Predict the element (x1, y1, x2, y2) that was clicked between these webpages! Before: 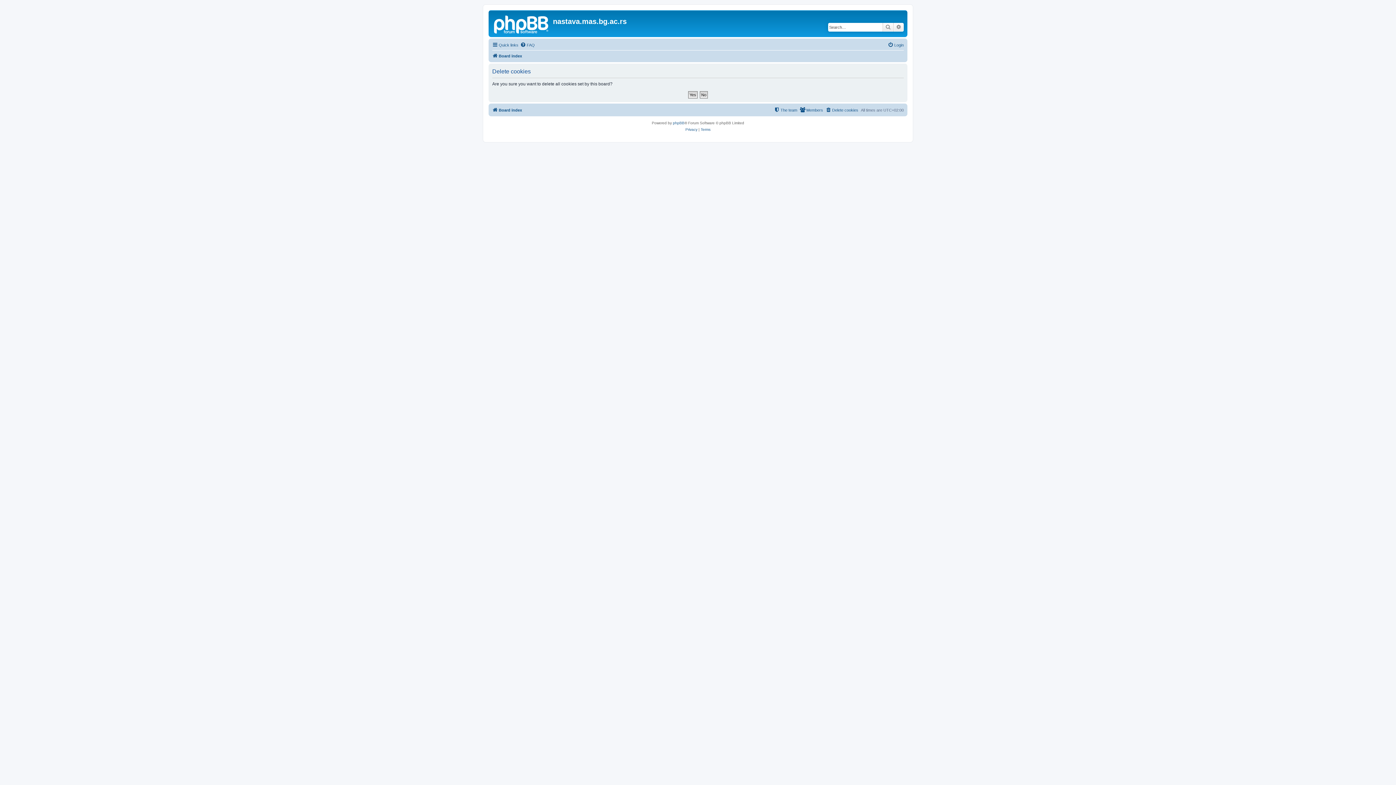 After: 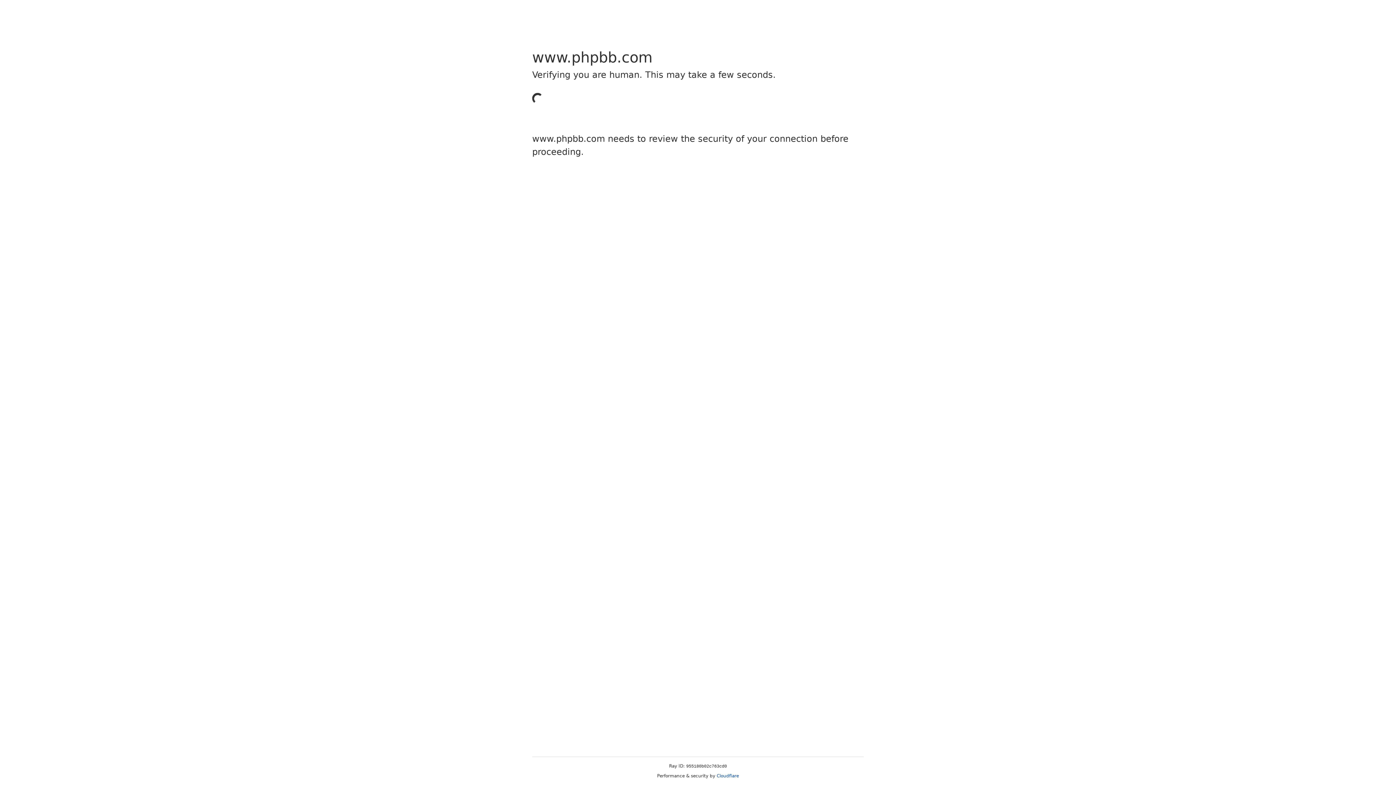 Action: label: phpBB bbox: (673, 120, 684, 126)